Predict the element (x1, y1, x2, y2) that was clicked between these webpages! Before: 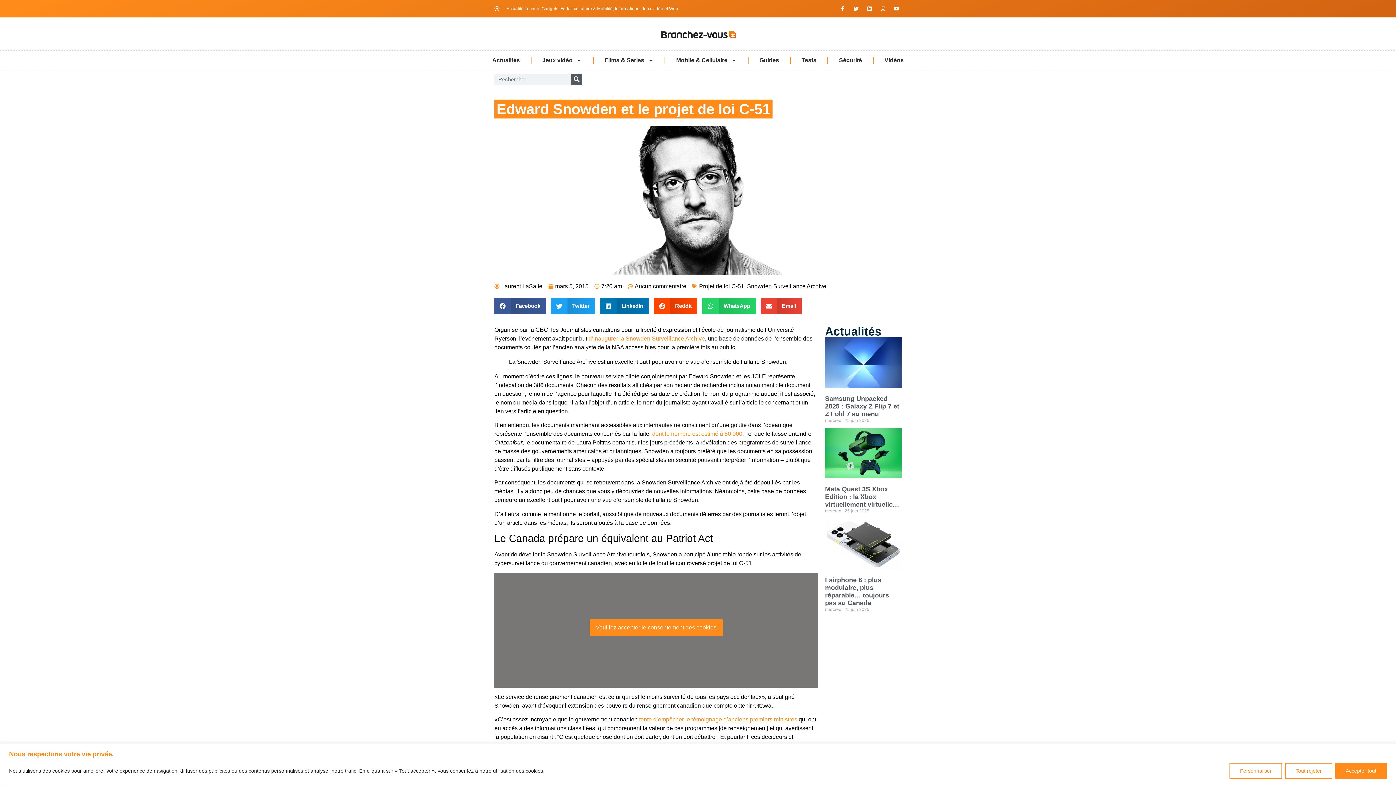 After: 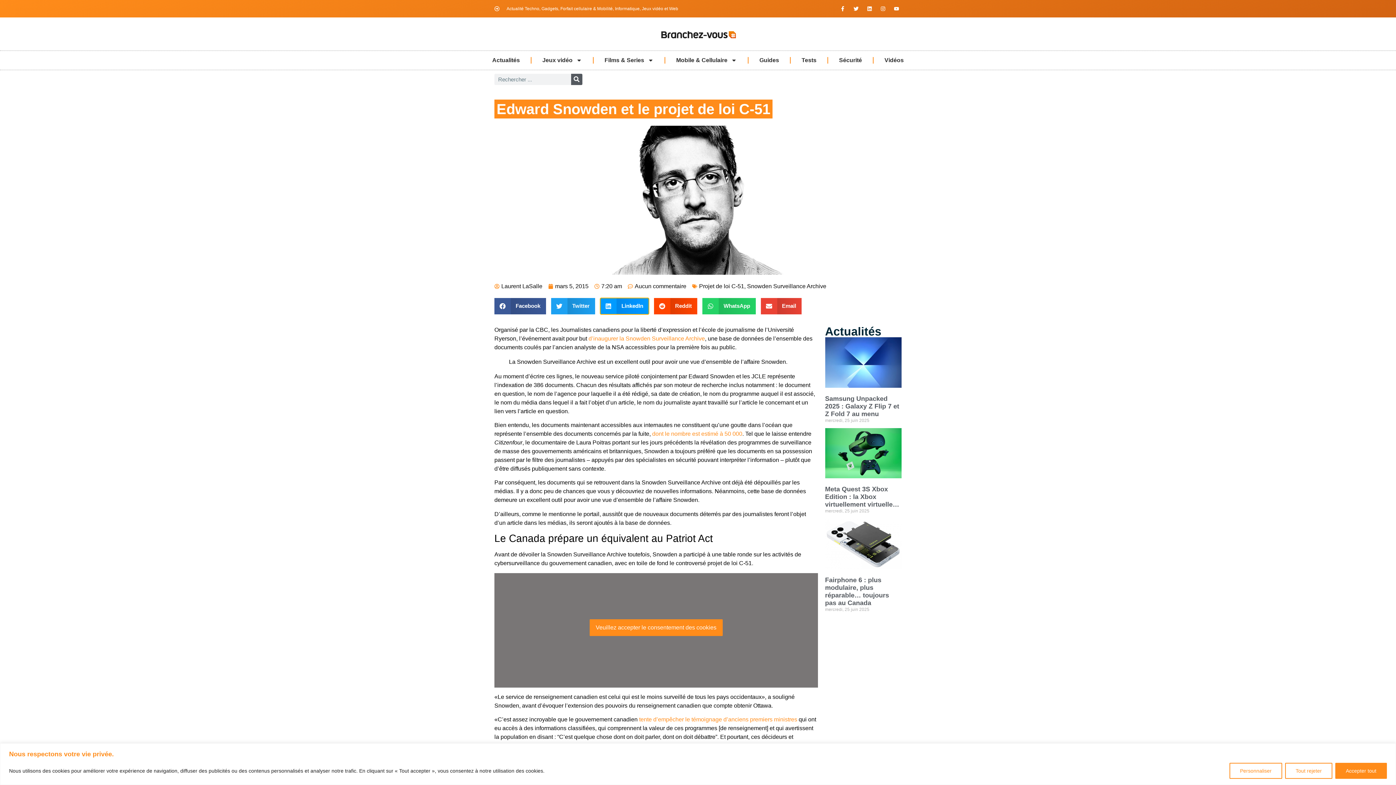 Action: bbox: (600, 298, 648, 314) label: Partager sur linkedin